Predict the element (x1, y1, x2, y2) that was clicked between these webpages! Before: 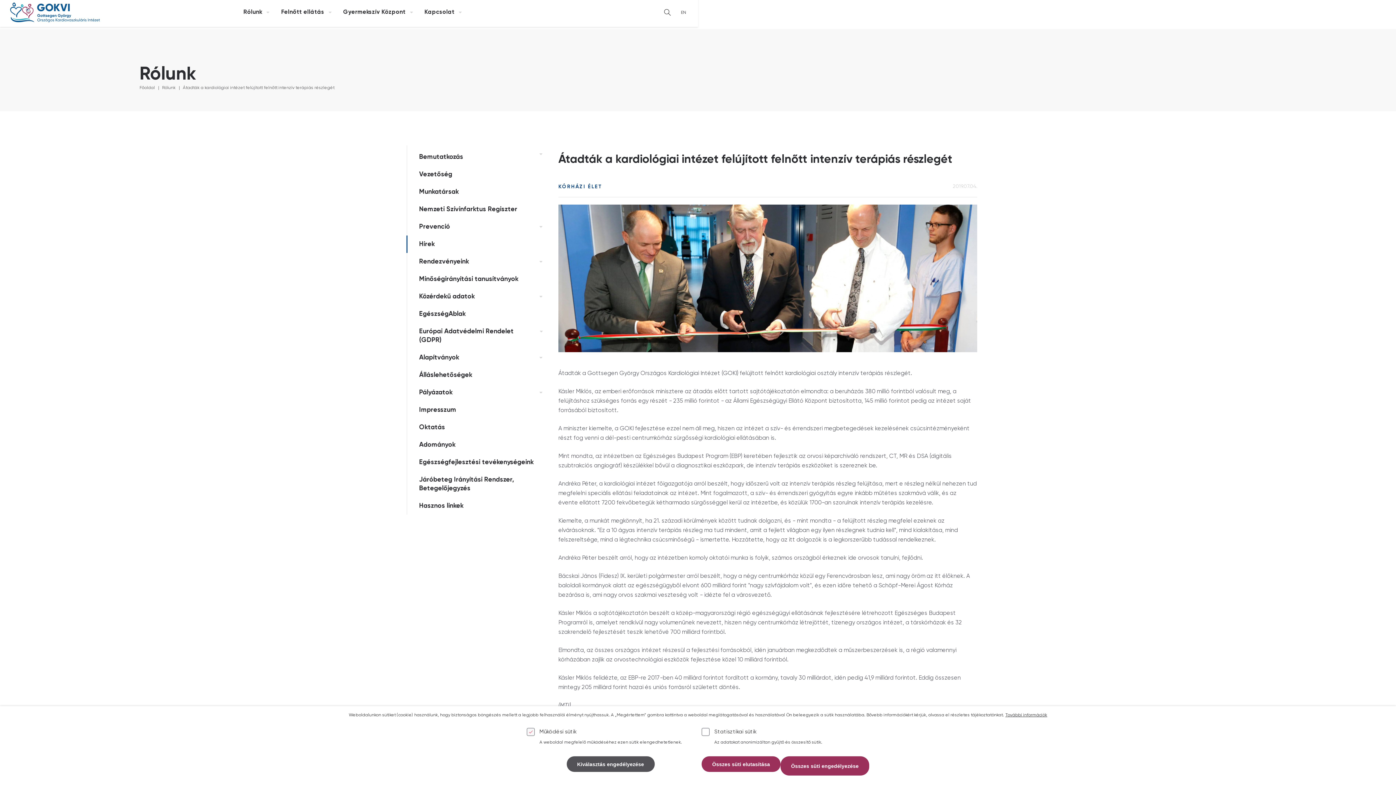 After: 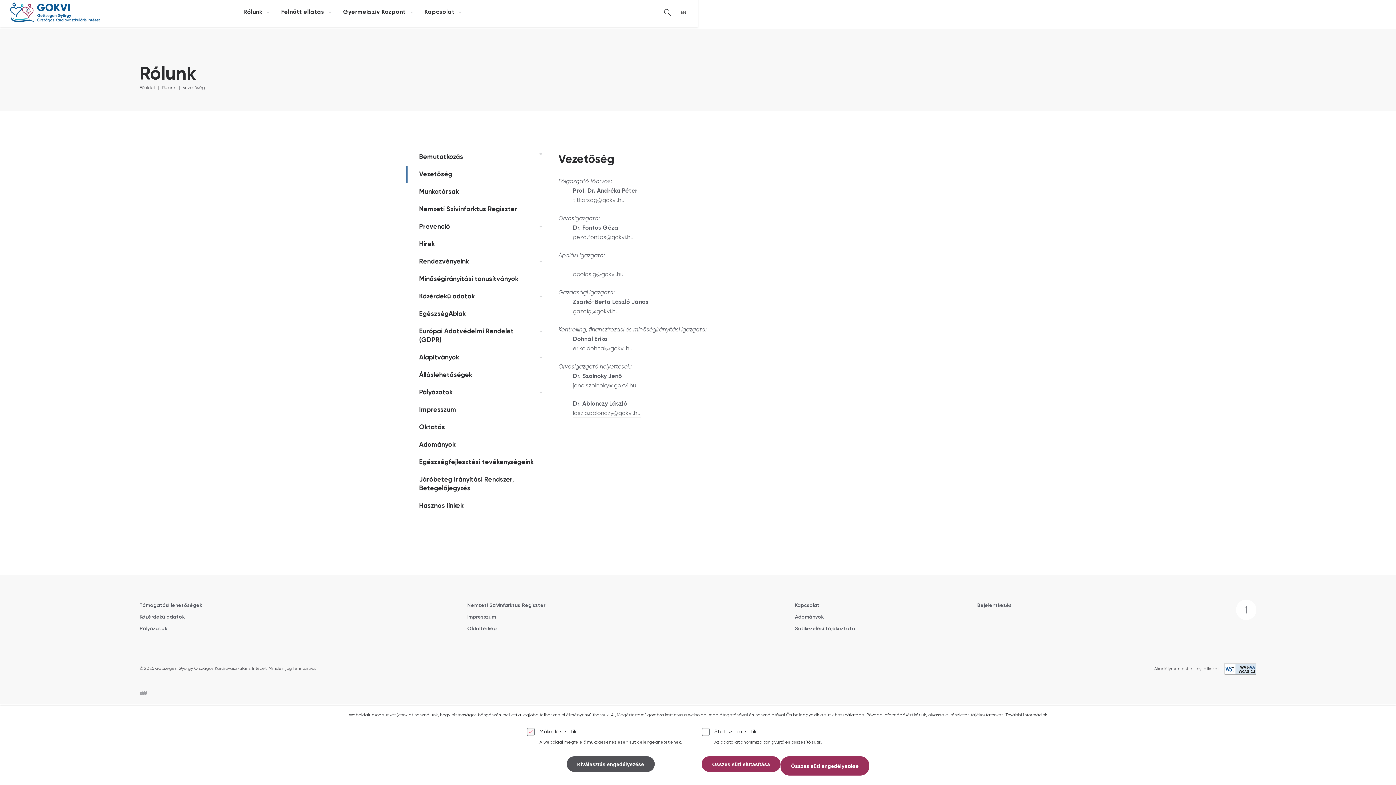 Action: label: Vezetőség bbox: (406, 165, 546, 183)